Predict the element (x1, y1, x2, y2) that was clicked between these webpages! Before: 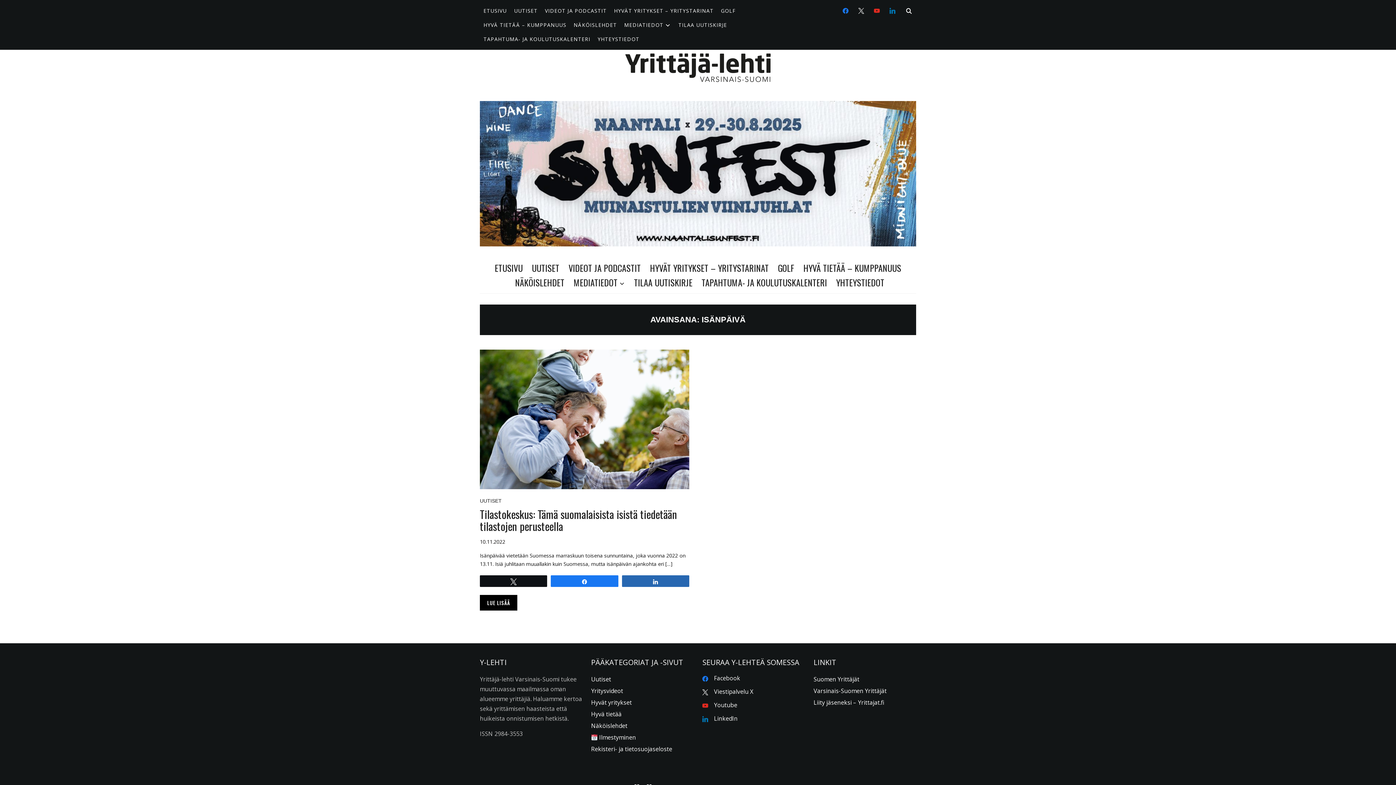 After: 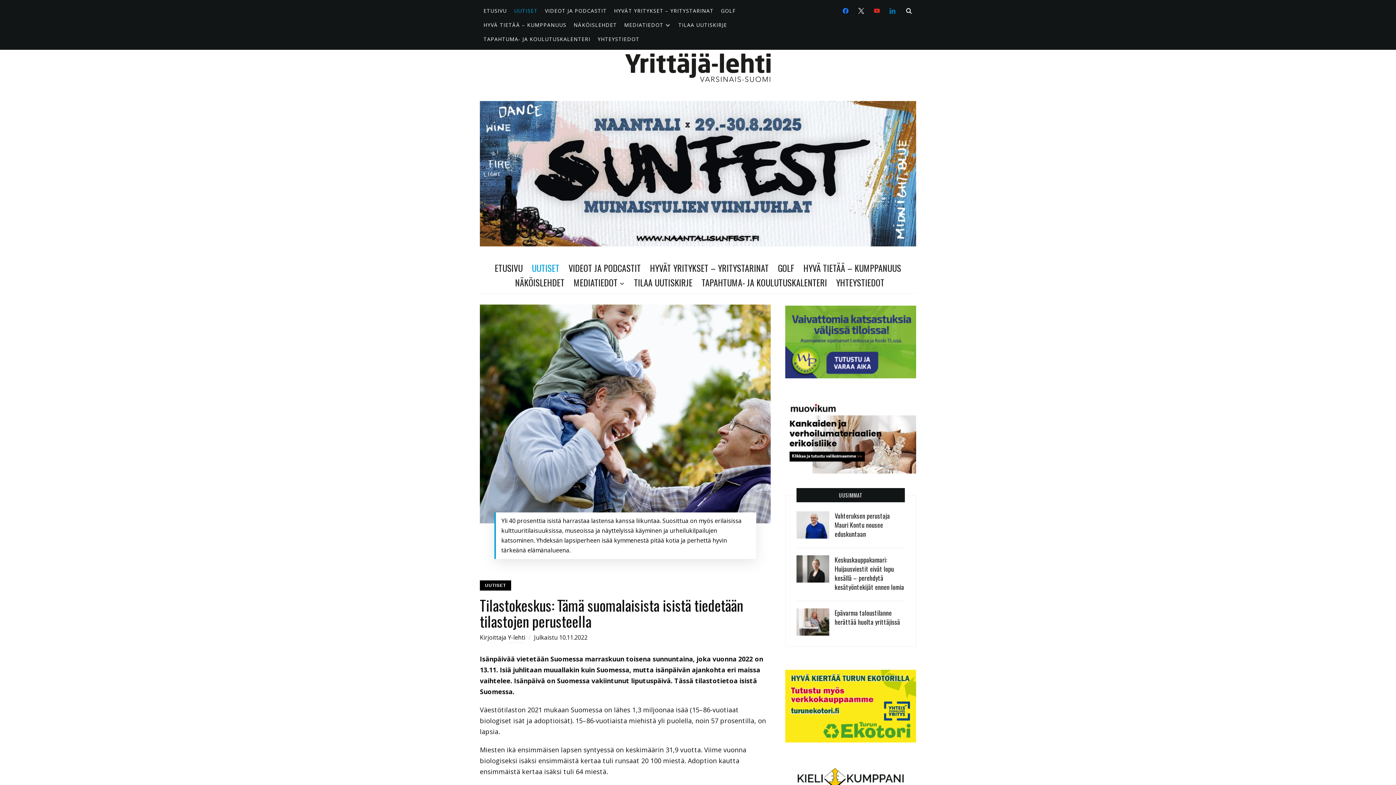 Action: bbox: (480, 506, 677, 534) label: Tilastokeskus: Tämä suomalaisista isistä tiedetään tilastojen perusteella